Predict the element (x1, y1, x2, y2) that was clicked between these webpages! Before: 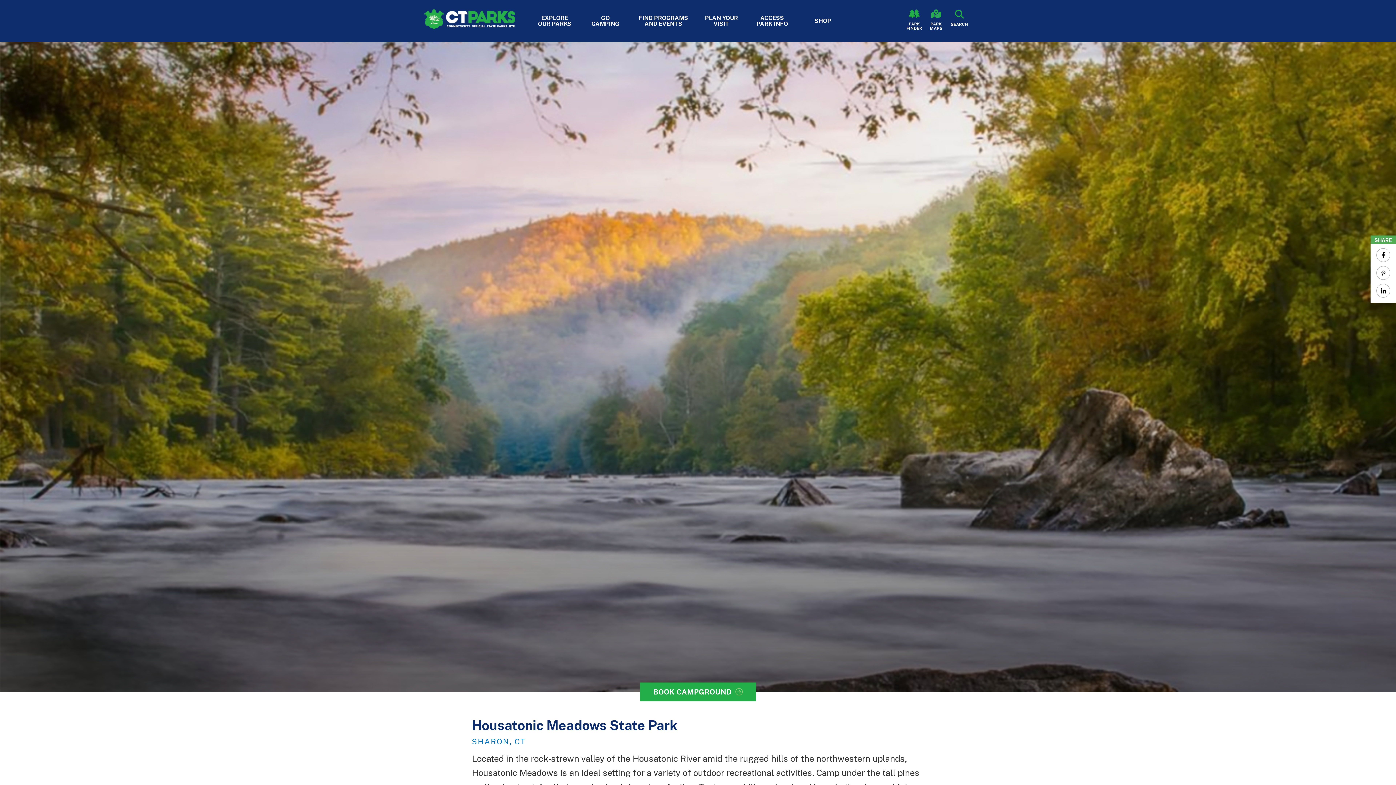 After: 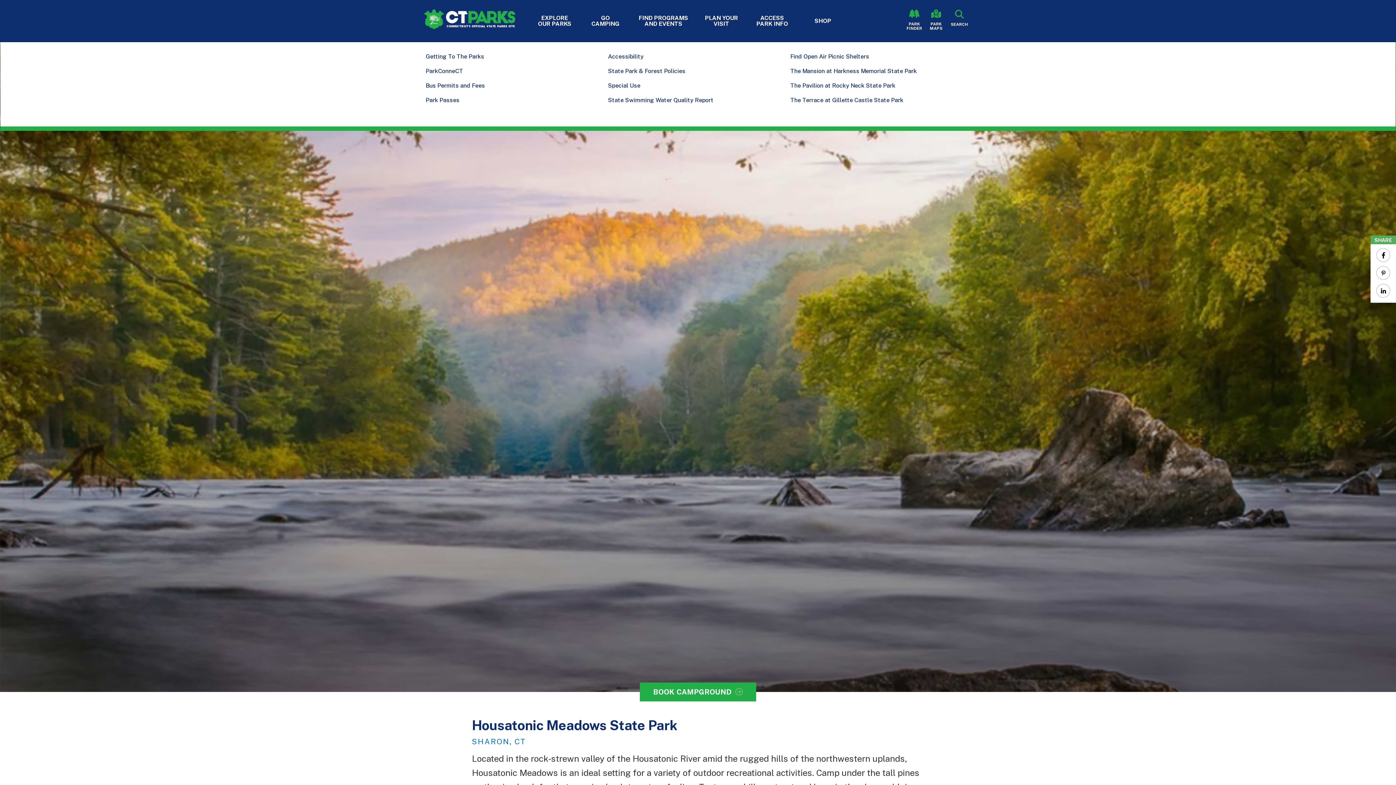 Action: label: PLAN YOUR VISIT bbox: (701, 12, 741, 29)